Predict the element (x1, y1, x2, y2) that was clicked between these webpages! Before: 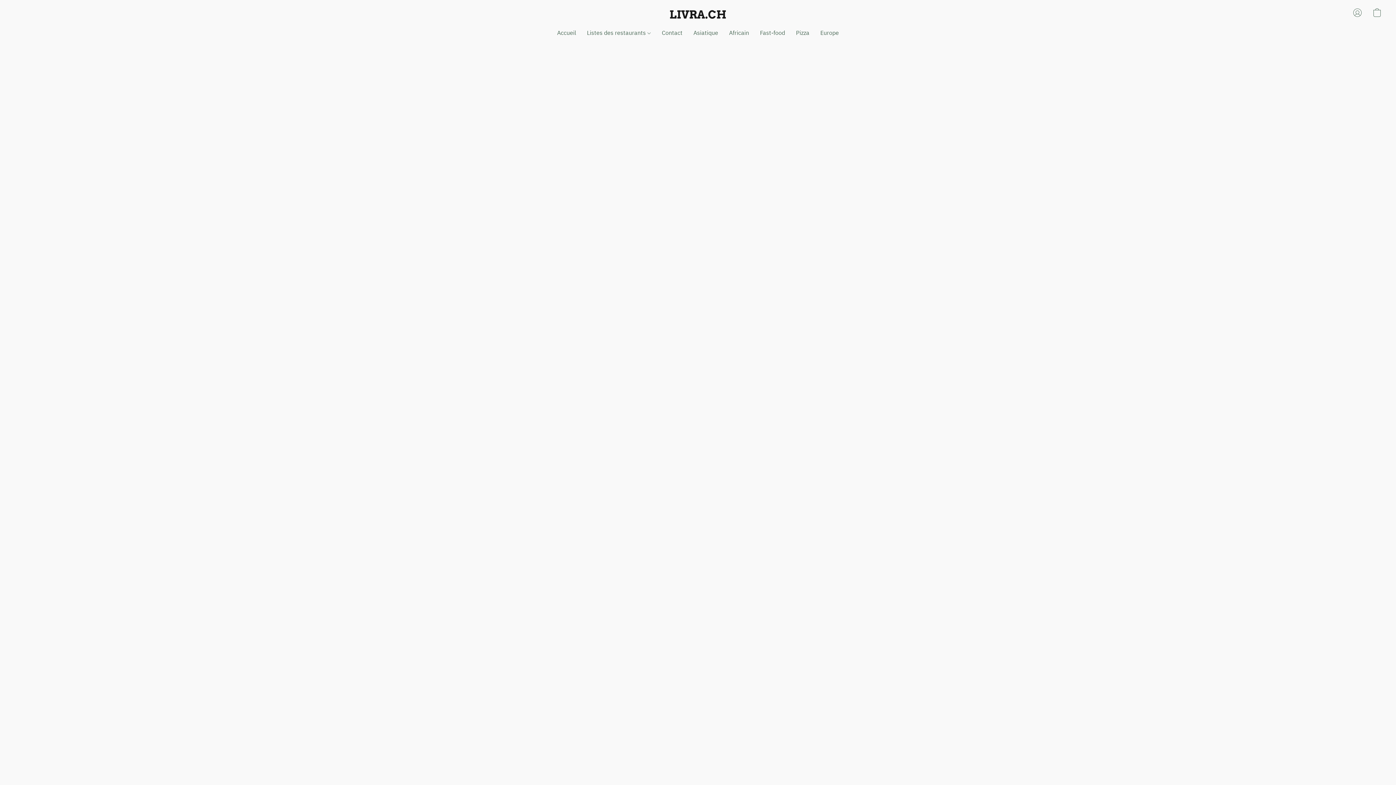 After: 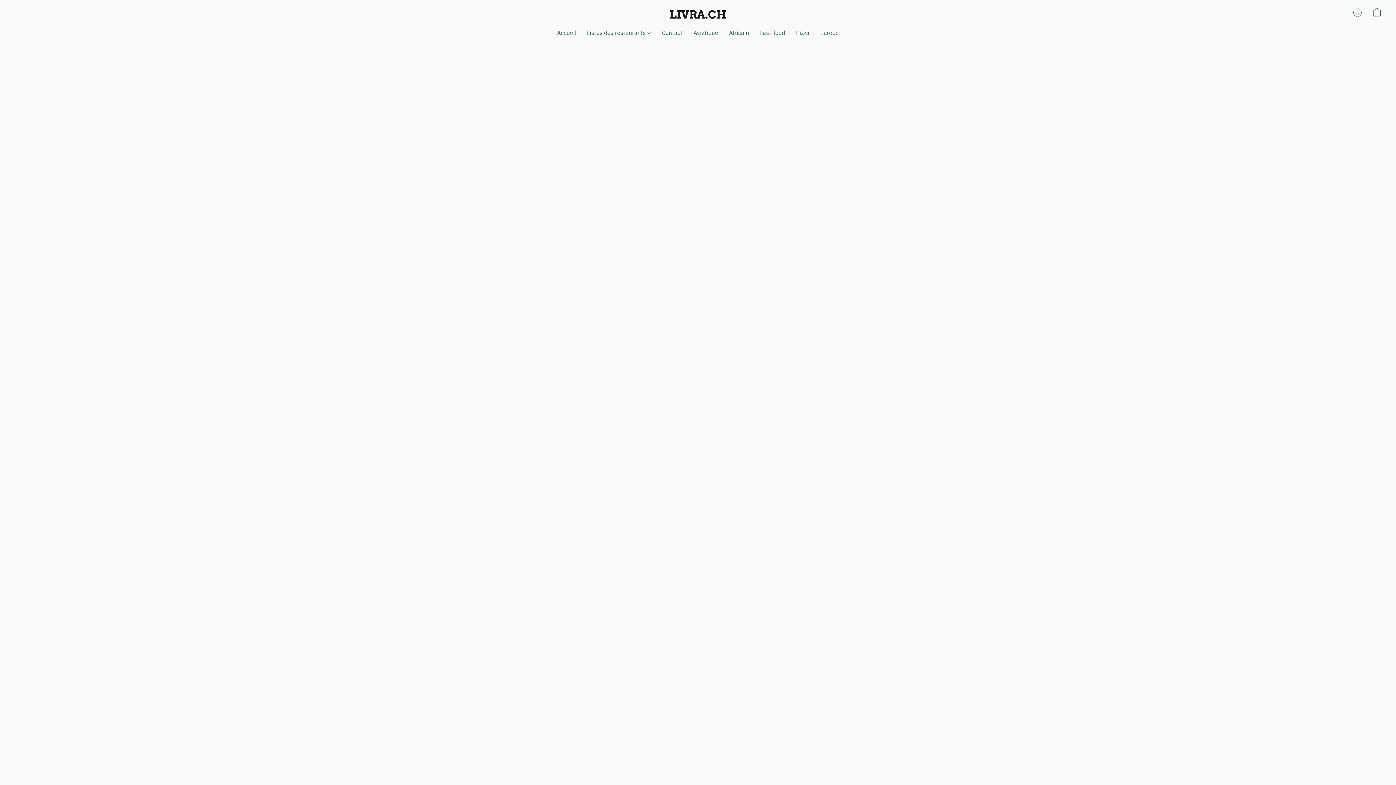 Action: label: Accéder à votre compte bbox: (1348, 4, 1367, 20)